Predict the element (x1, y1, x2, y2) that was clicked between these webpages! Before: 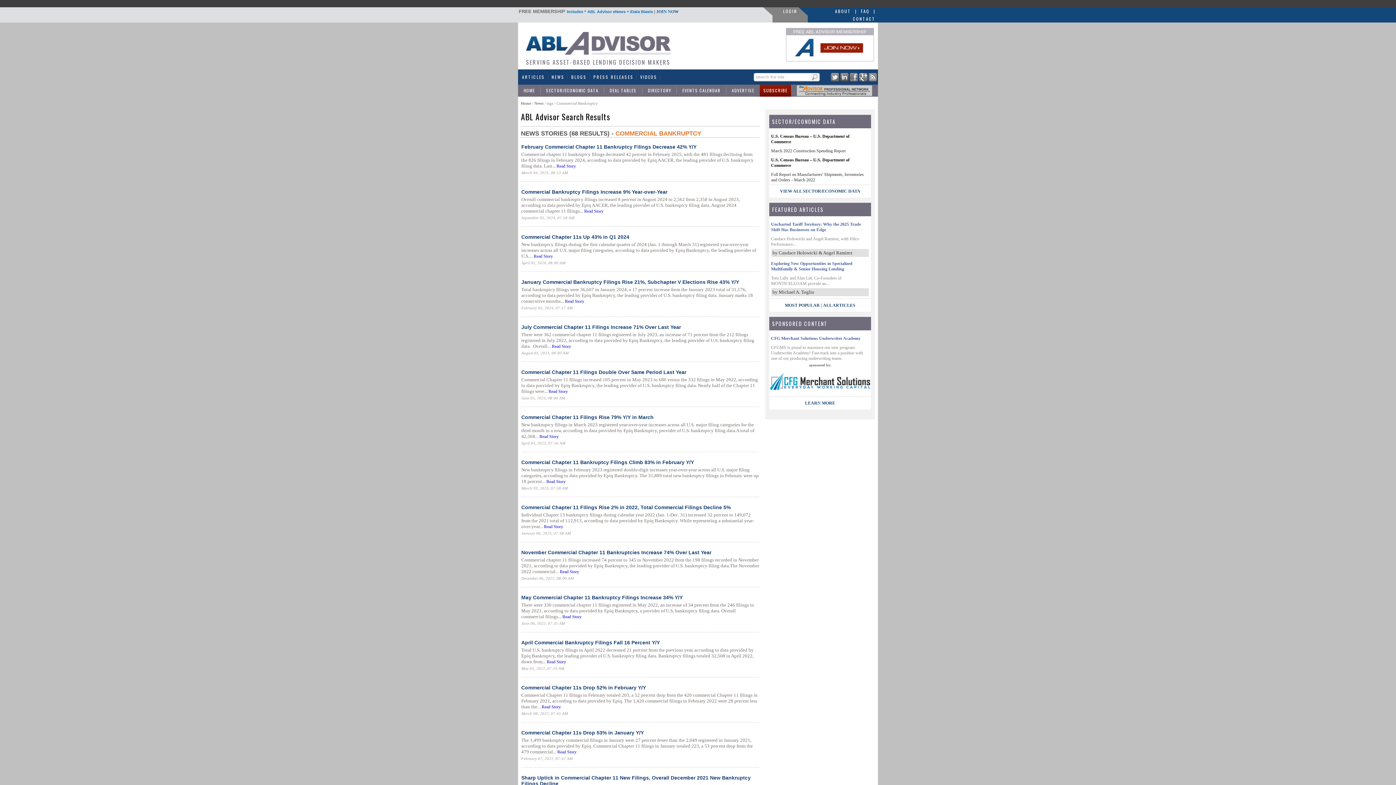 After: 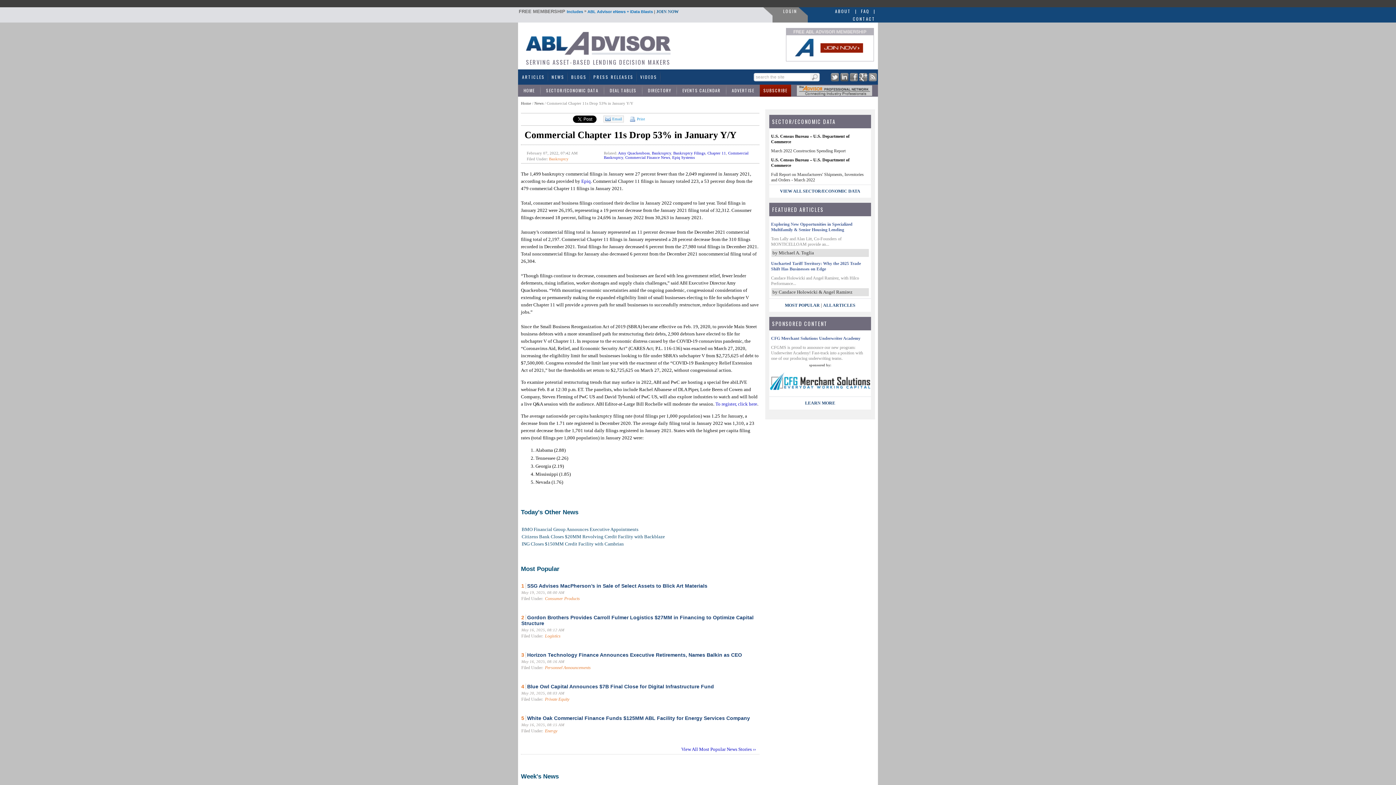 Action: bbox: (521, 730, 644, 736) label: Commercial Chapter 11s Drop 53% in January Y/Y